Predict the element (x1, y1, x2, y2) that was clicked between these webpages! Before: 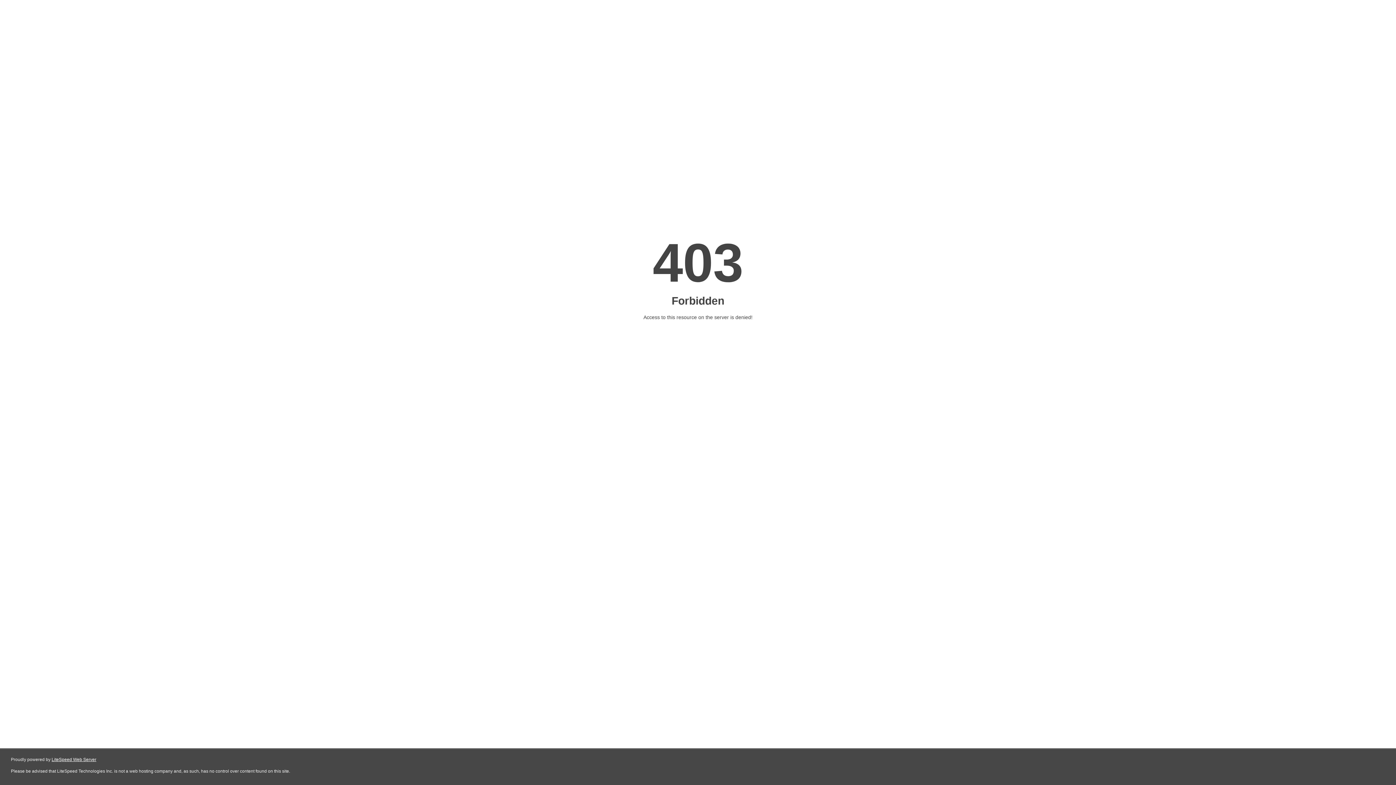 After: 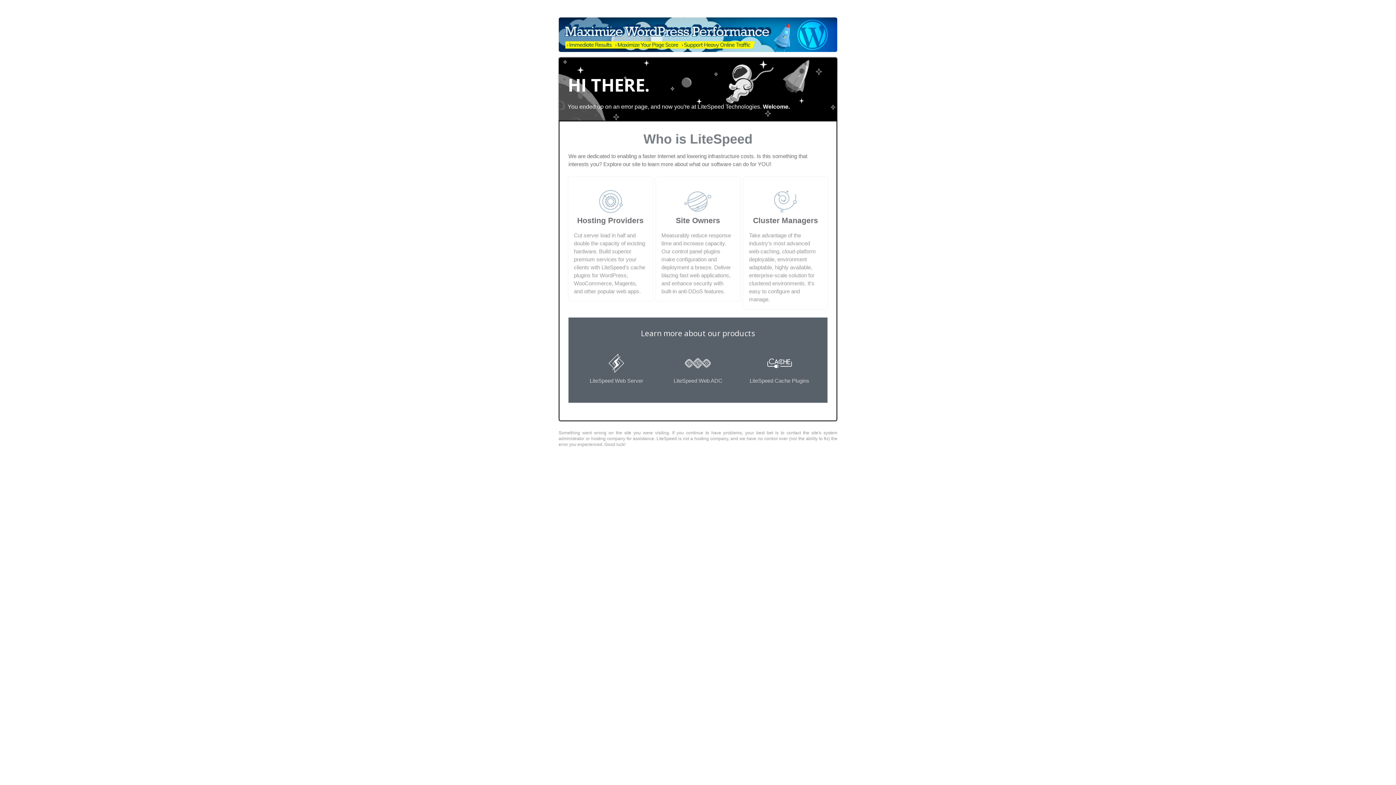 Action: label: LiteSpeed Web Server bbox: (51, 757, 96, 762)